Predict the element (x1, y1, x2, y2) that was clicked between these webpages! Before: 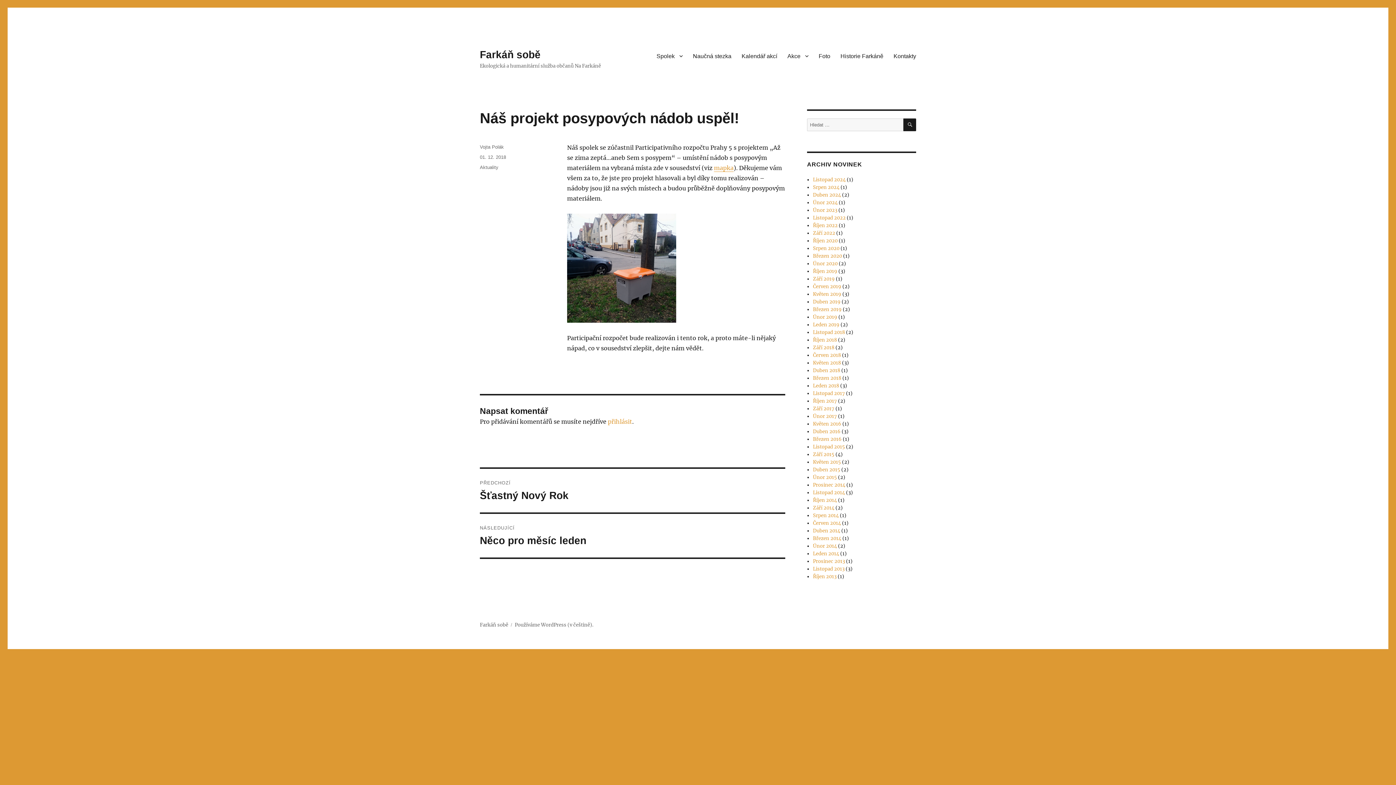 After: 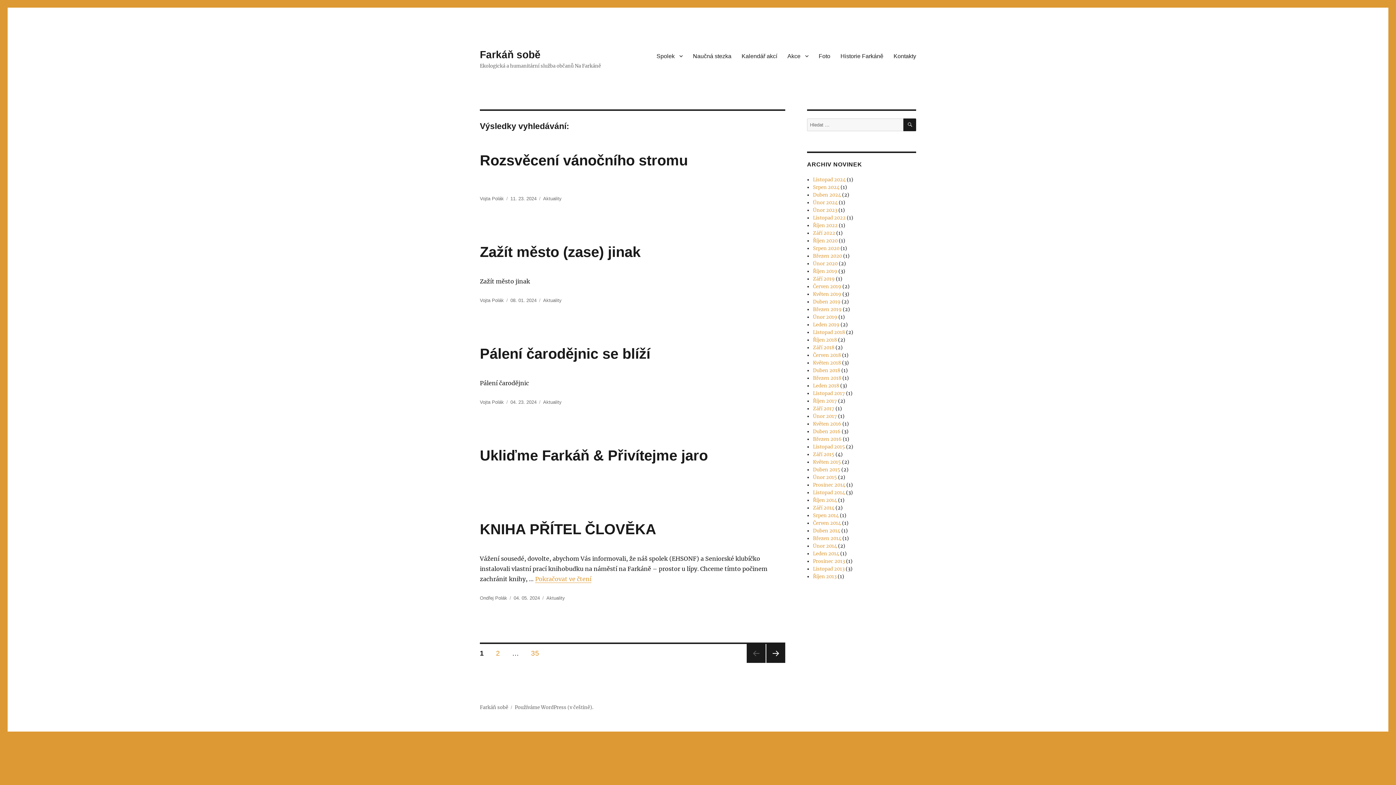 Action: bbox: (903, 118, 916, 131) label: HLEDÁNÍ